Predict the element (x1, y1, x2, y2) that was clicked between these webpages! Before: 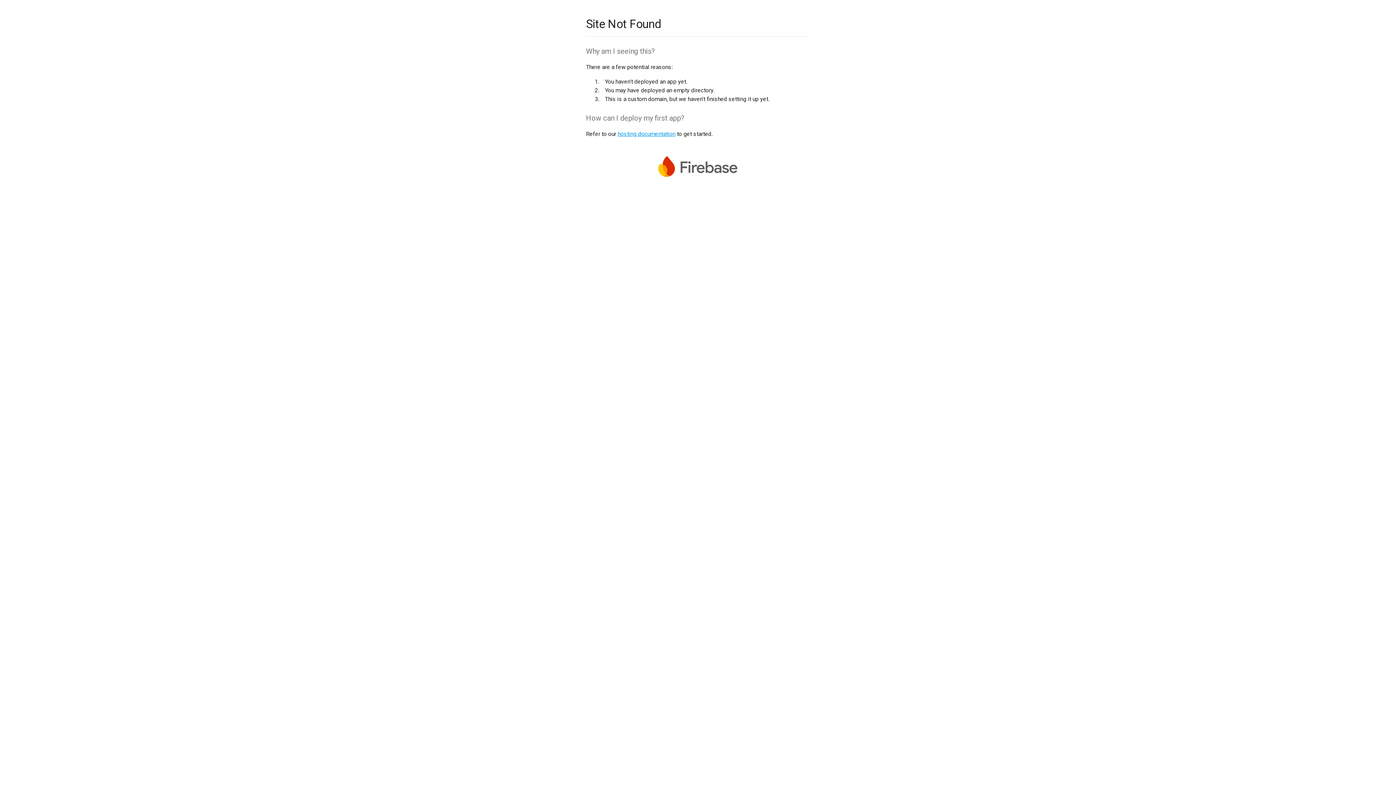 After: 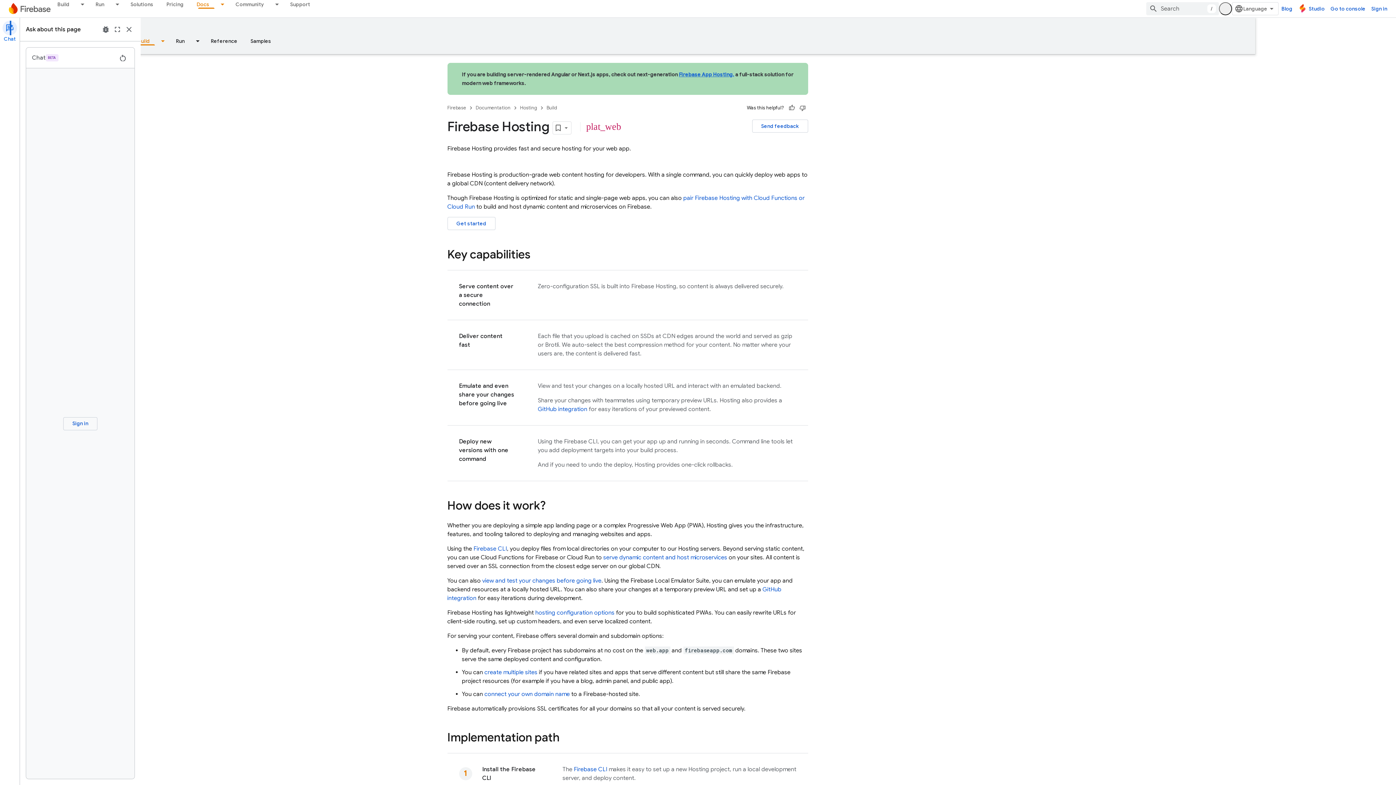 Action: bbox: (617, 130, 675, 137) label: hosting documentation